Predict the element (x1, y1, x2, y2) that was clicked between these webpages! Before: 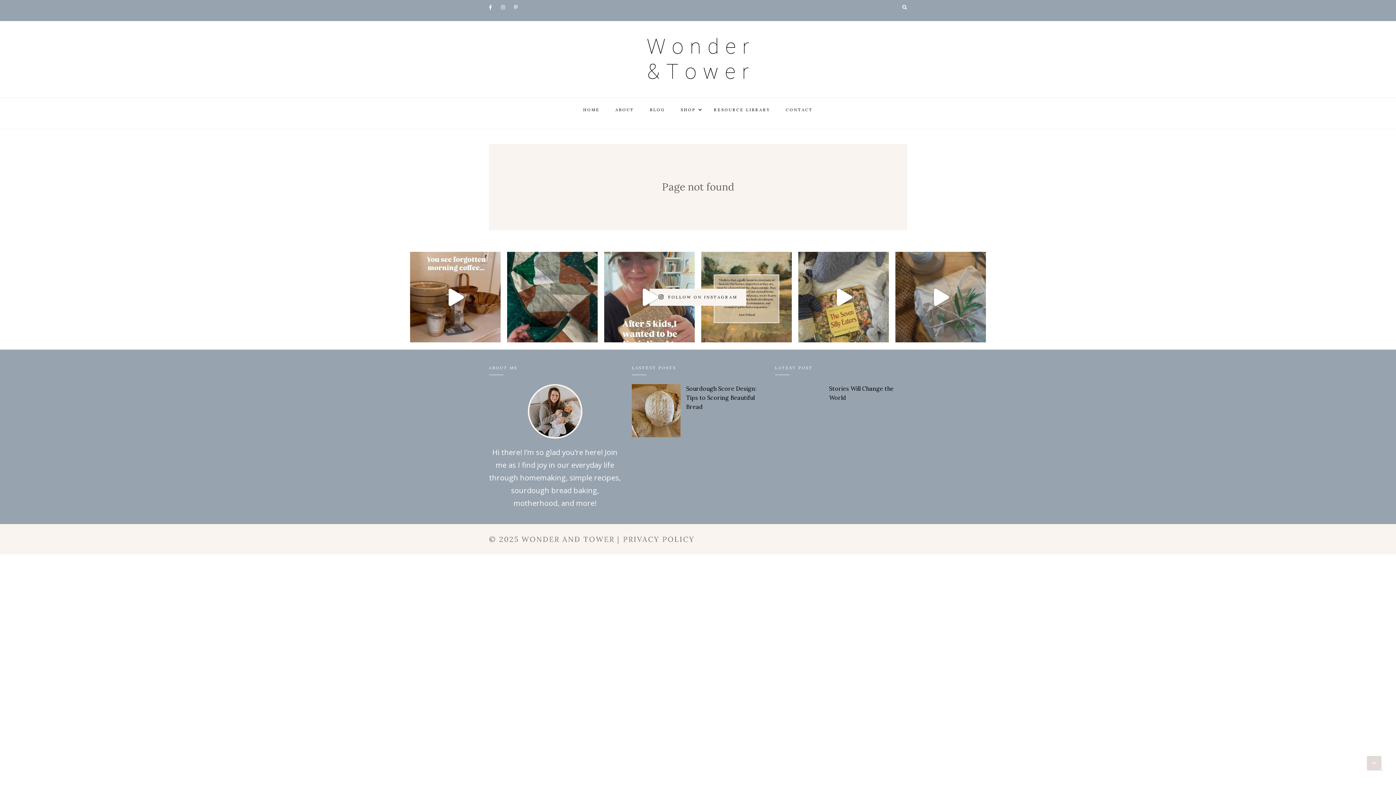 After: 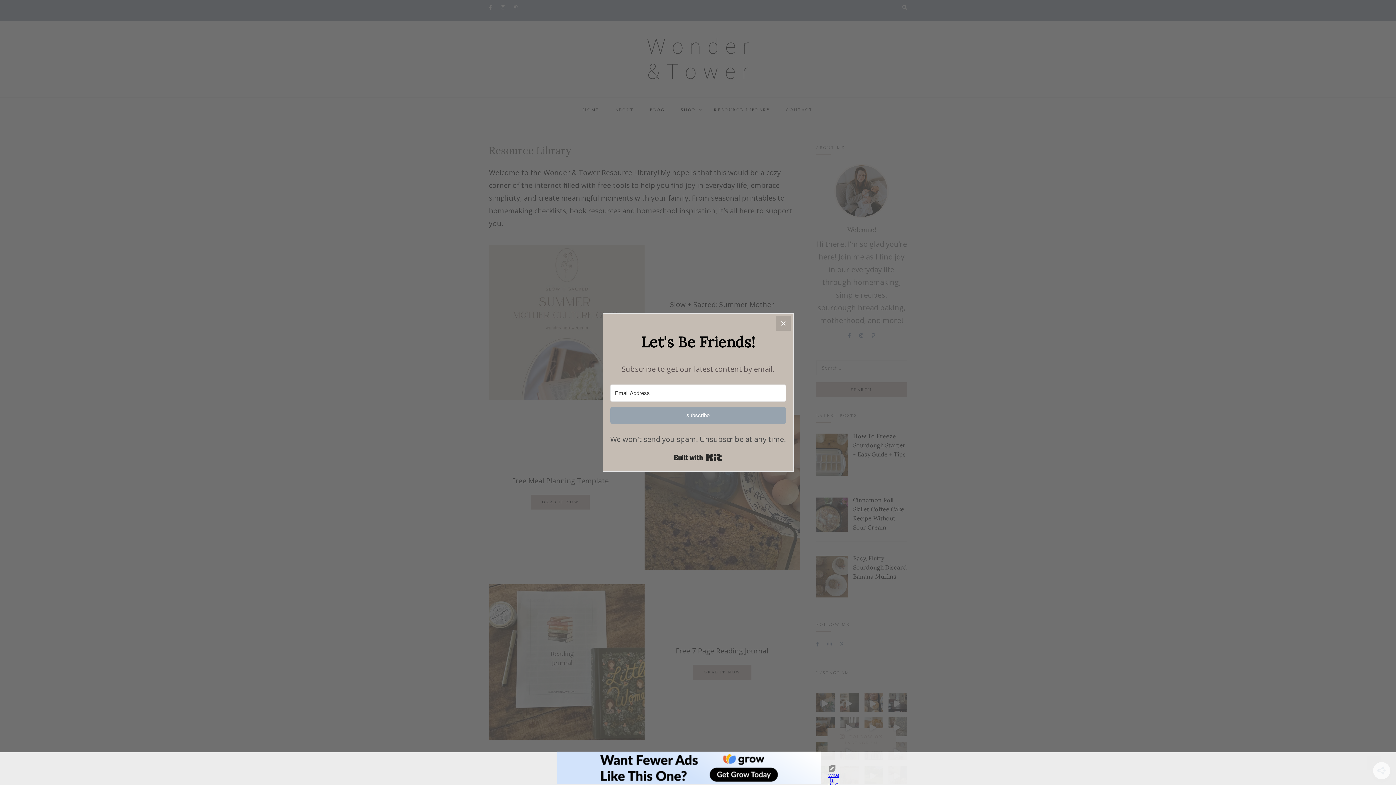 Action: bbox: (714, 97, 770, 122) label: RESOURCE LIBRARY